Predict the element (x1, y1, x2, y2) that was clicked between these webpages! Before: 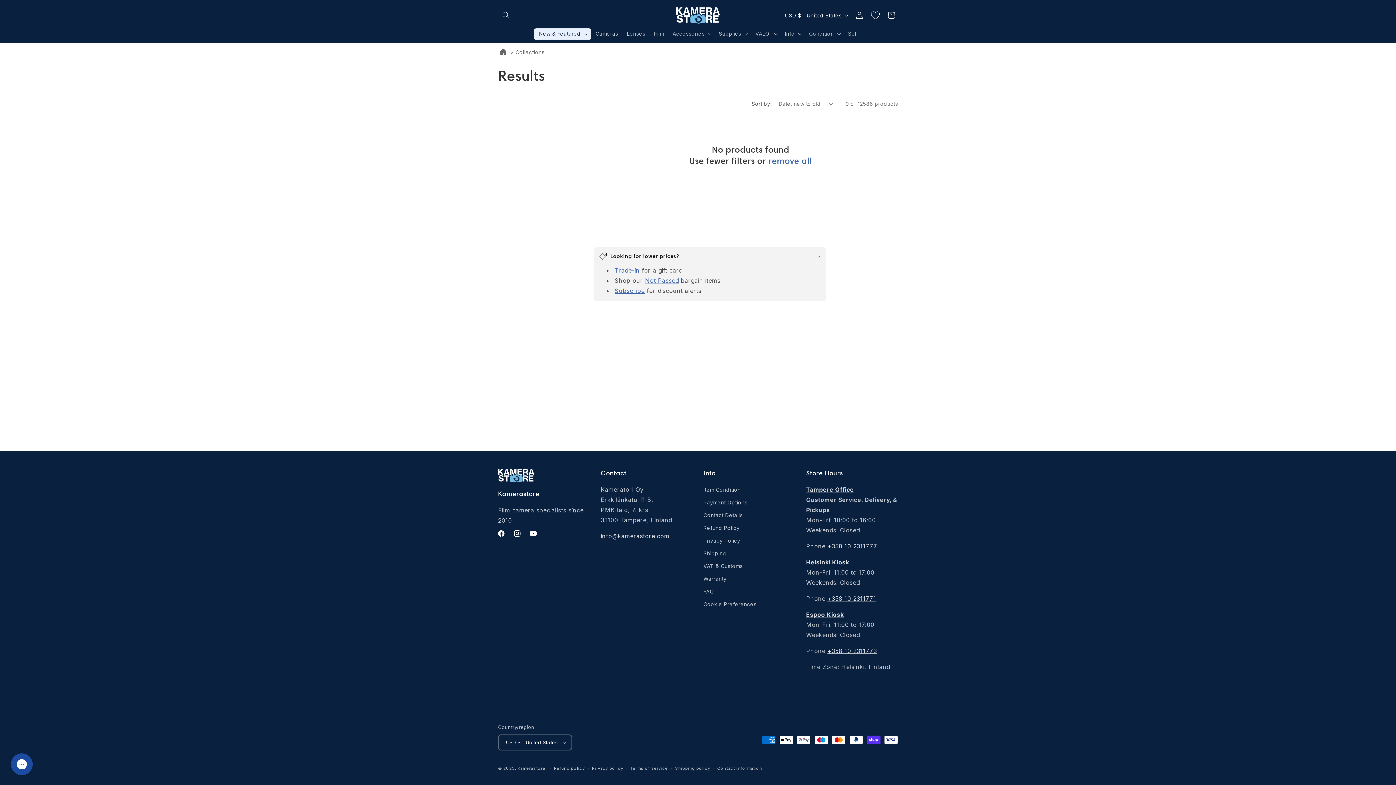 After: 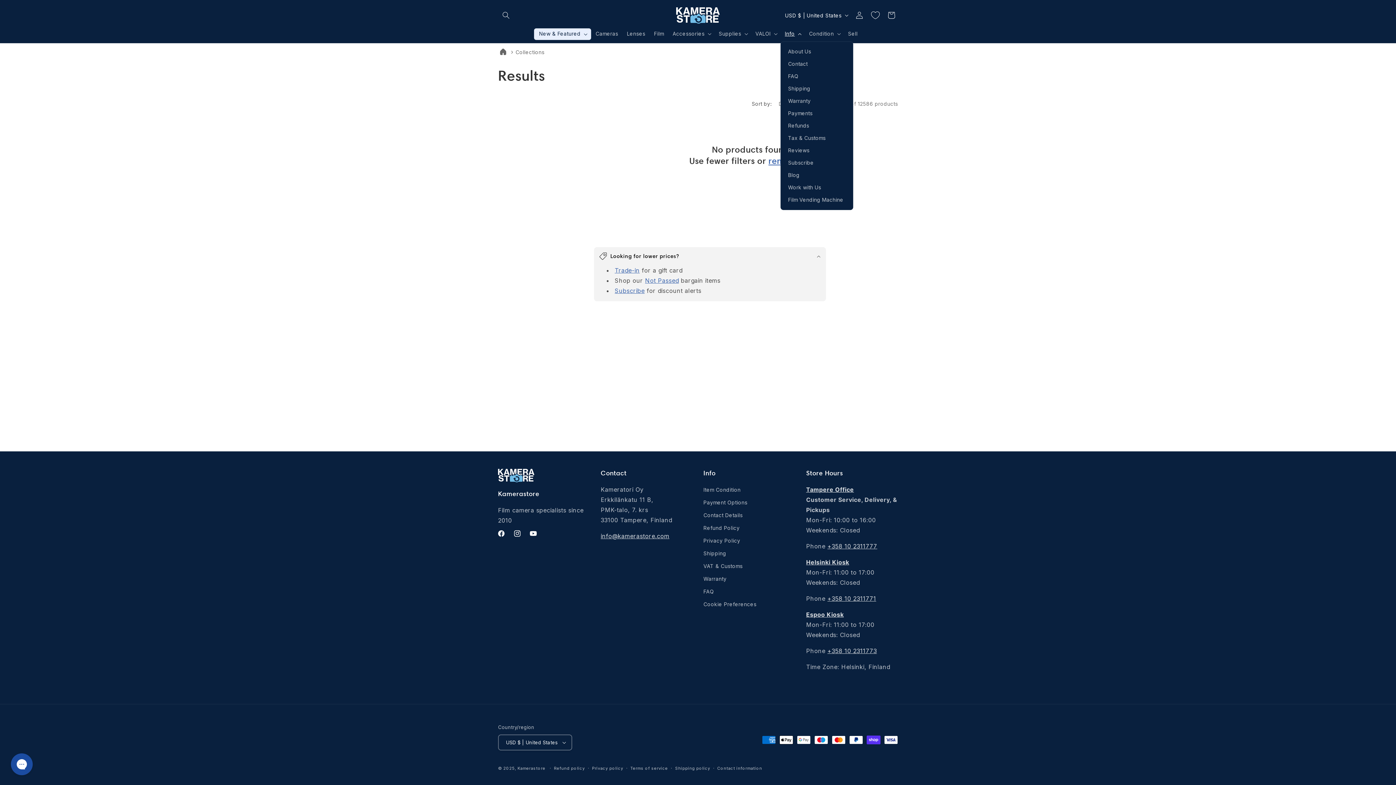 Action: bbox: (780, 26, 804, 41) label: Info